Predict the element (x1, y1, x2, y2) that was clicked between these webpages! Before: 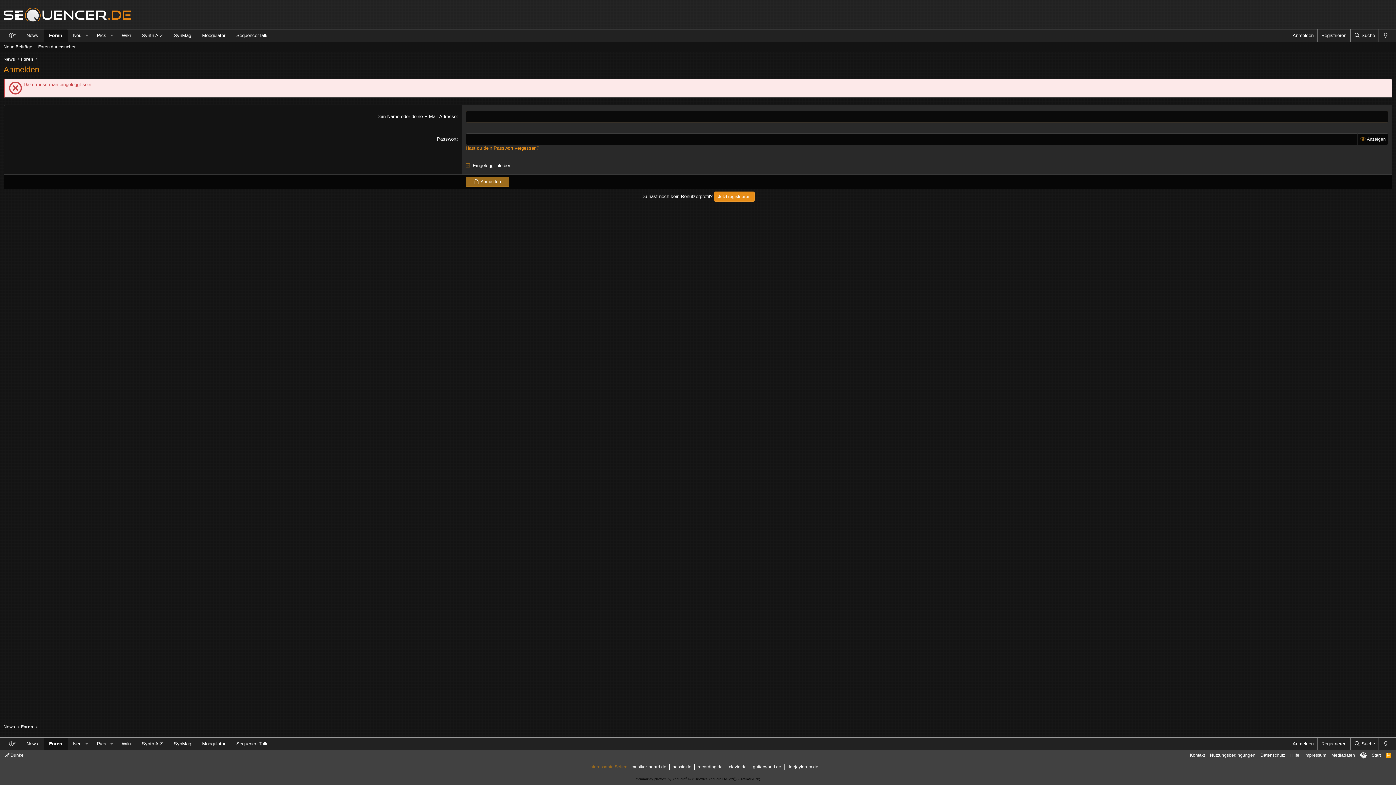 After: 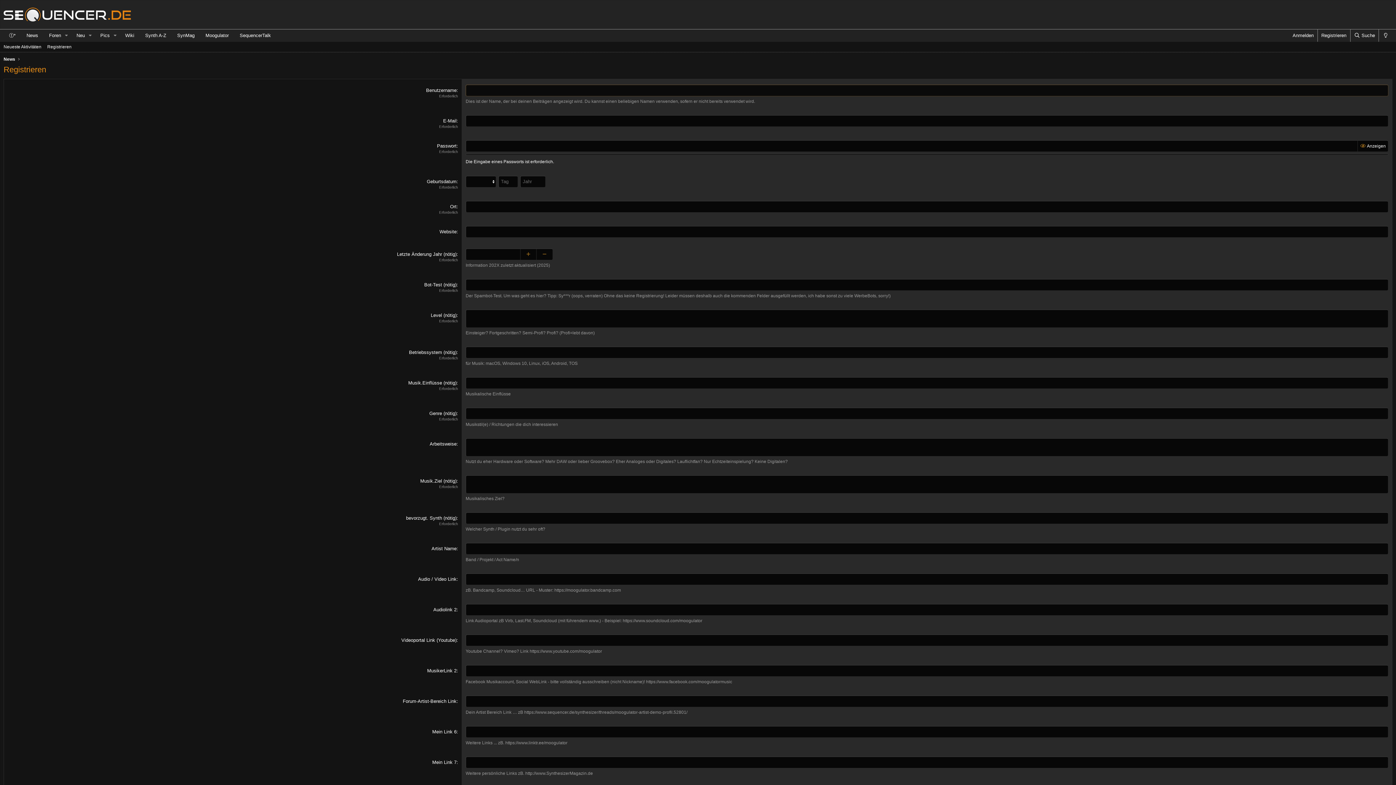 Action: bbox: (714, 191, 754, 201) label: Jetzt registrieren